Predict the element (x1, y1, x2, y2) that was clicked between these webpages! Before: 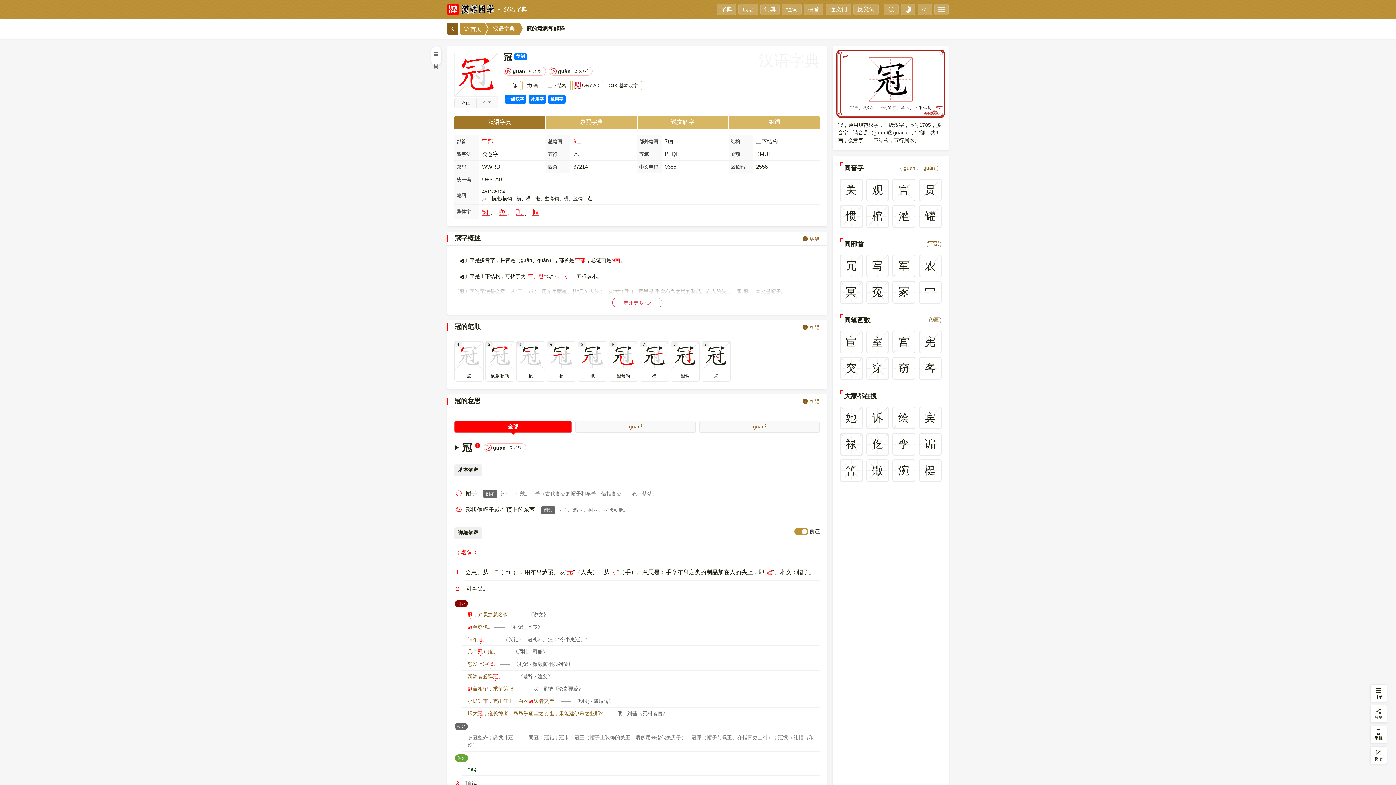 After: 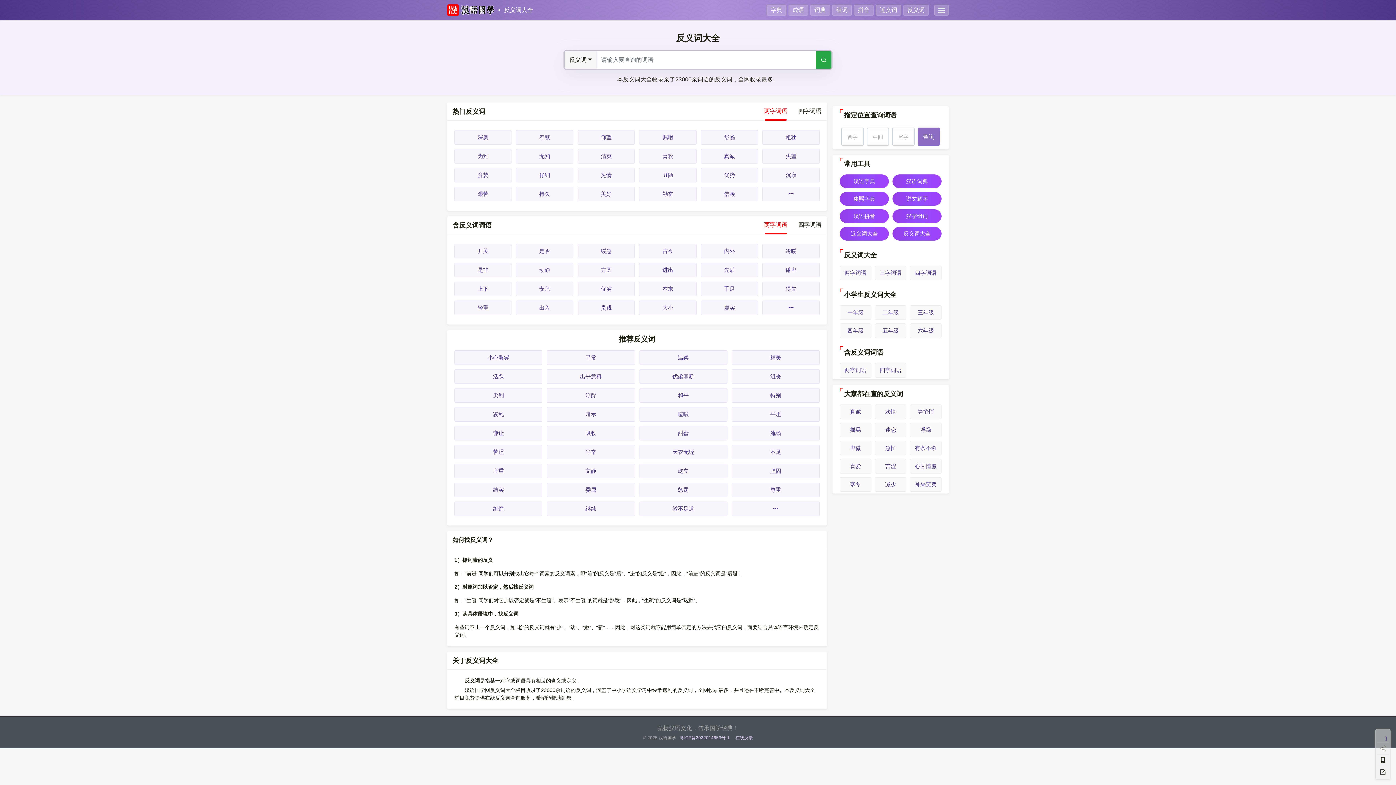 Action: label: 反义词 bbox: (853, 4, 878, 14)